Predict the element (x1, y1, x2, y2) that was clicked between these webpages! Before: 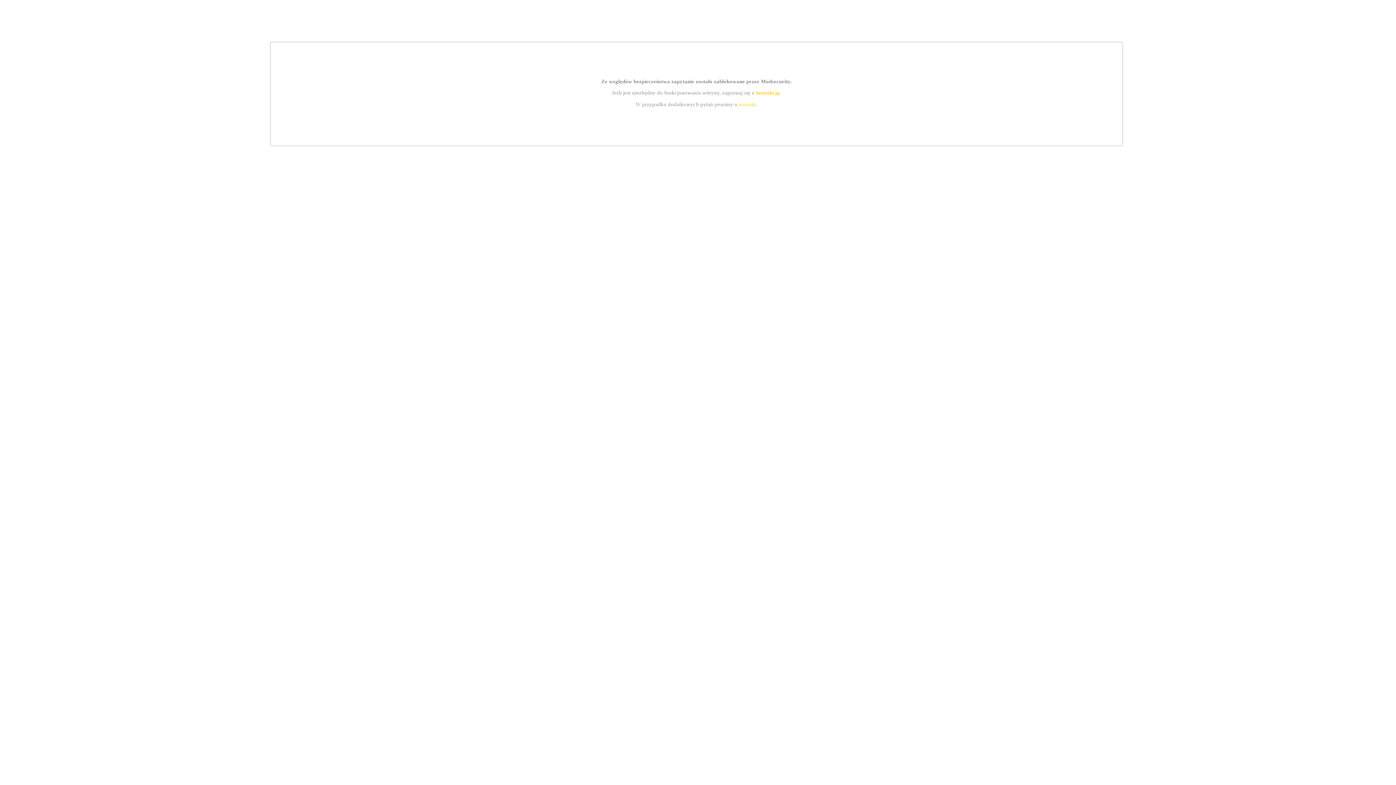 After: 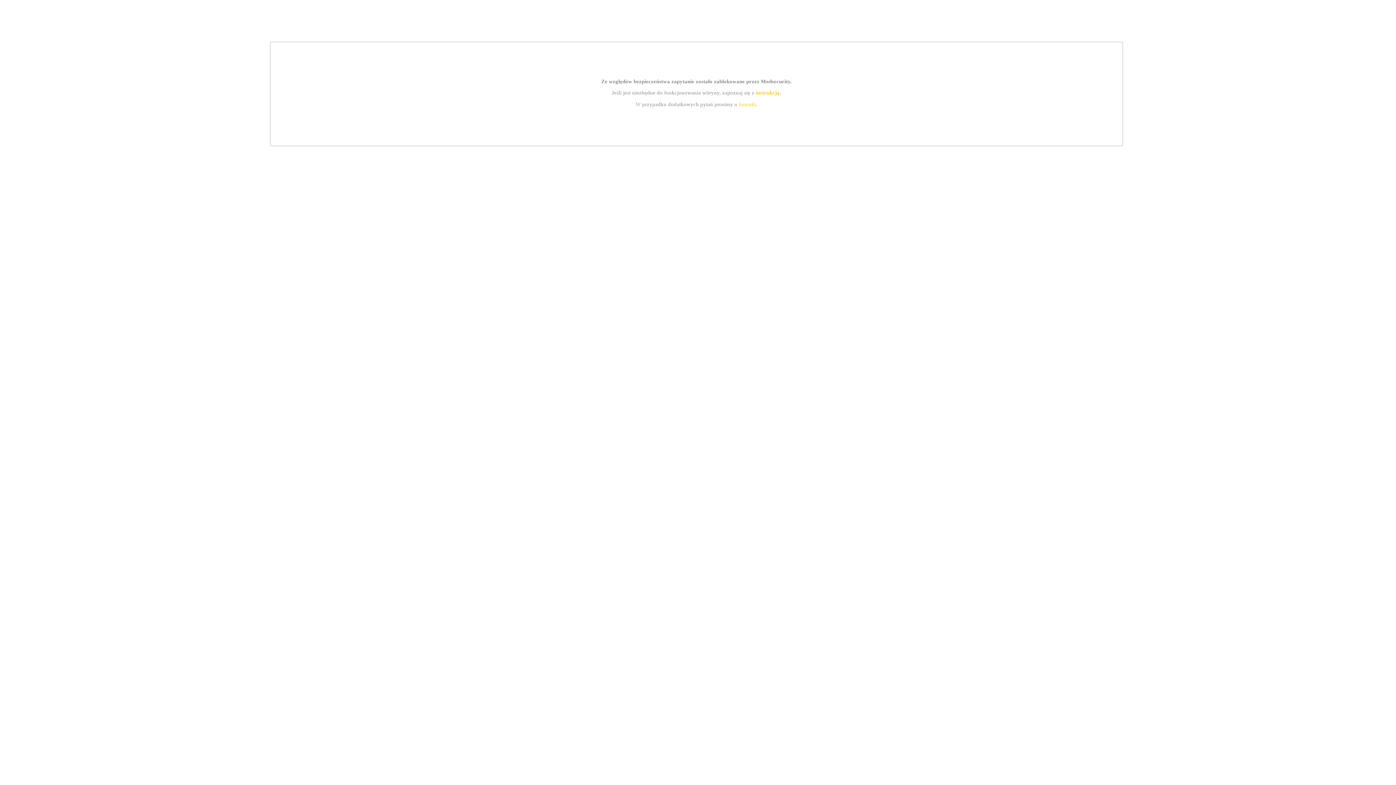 Action: bbox: (755, 89, 779, 95) label: instrukcją